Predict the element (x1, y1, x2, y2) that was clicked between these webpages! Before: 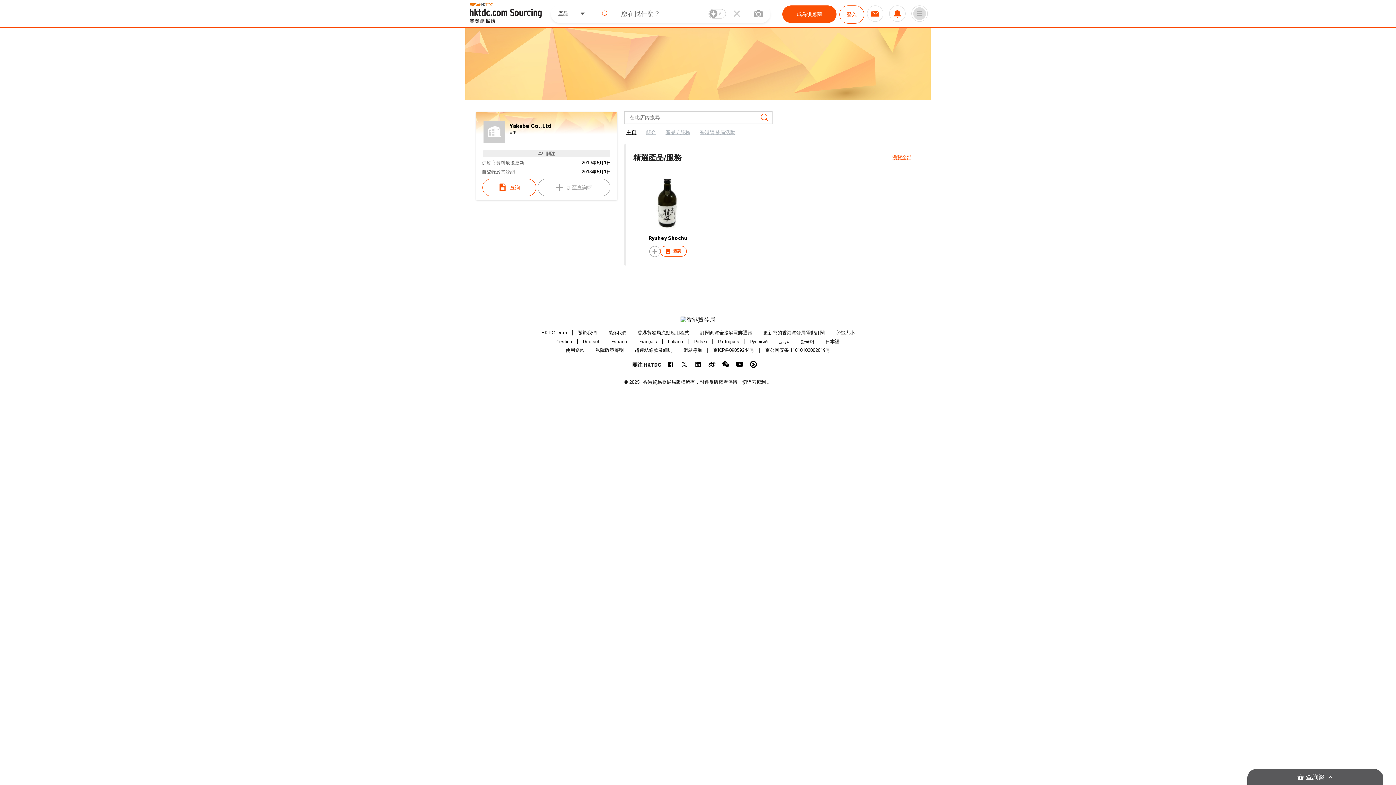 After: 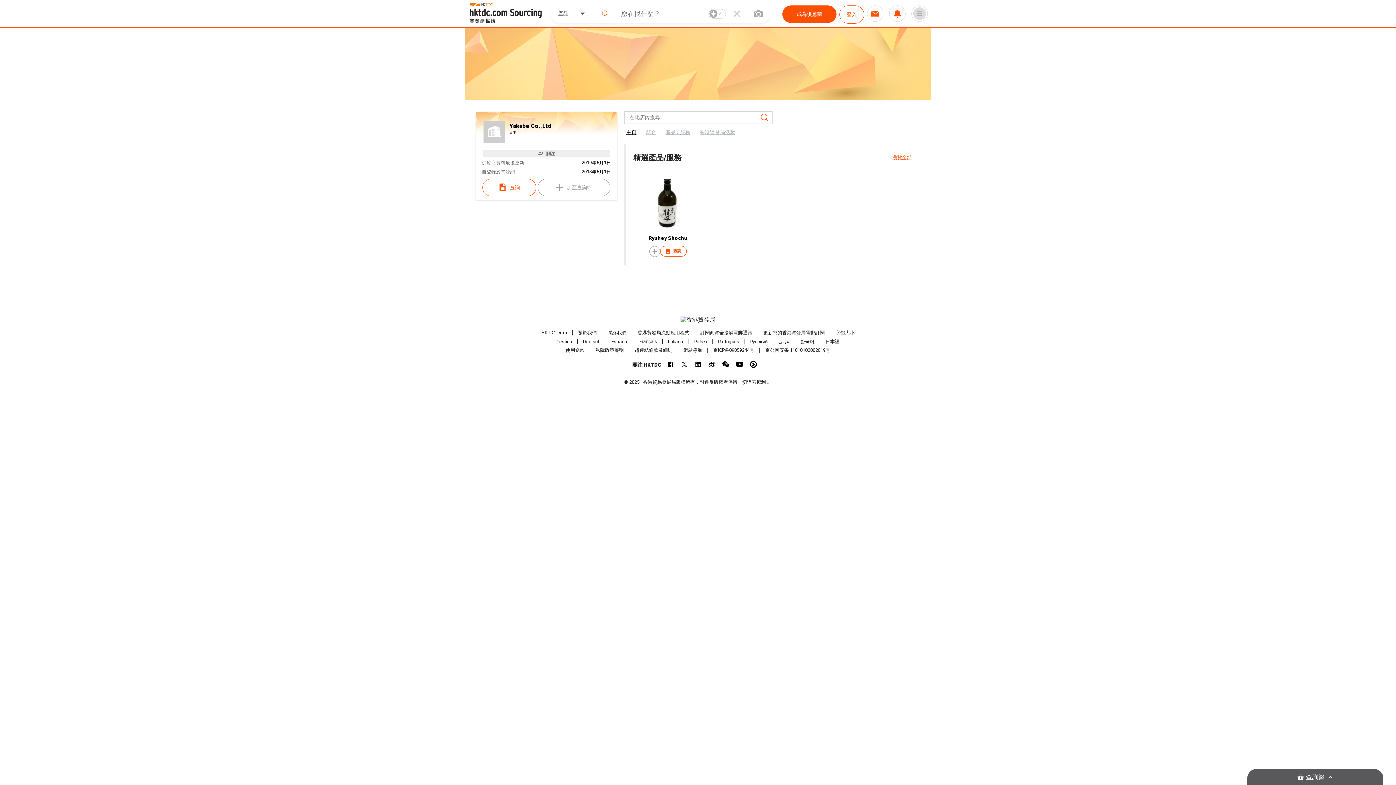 Action: label: Français bbox: (639, 339, 657, 344)